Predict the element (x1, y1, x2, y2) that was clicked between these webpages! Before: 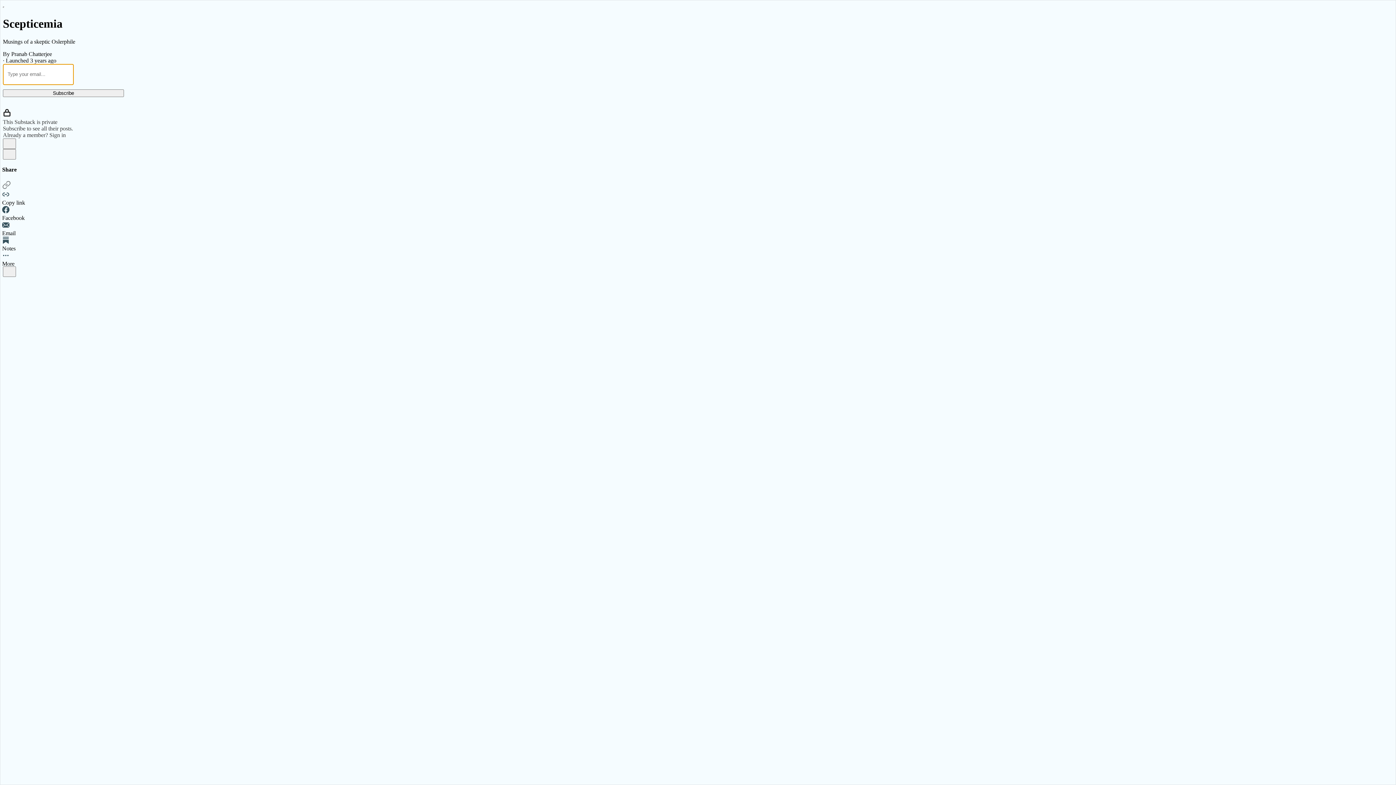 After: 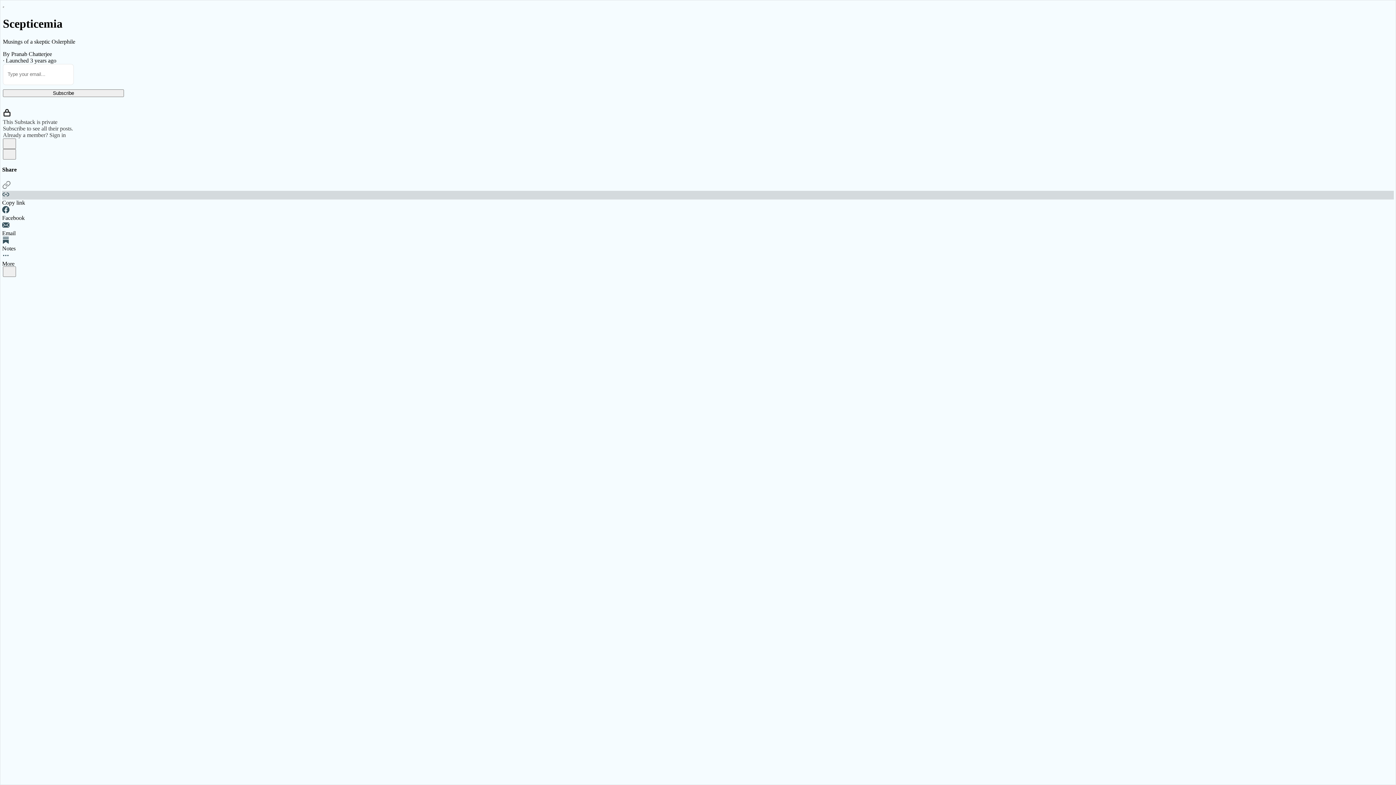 Action: bbox: (2, 191, 1394, 206) label: Copy link